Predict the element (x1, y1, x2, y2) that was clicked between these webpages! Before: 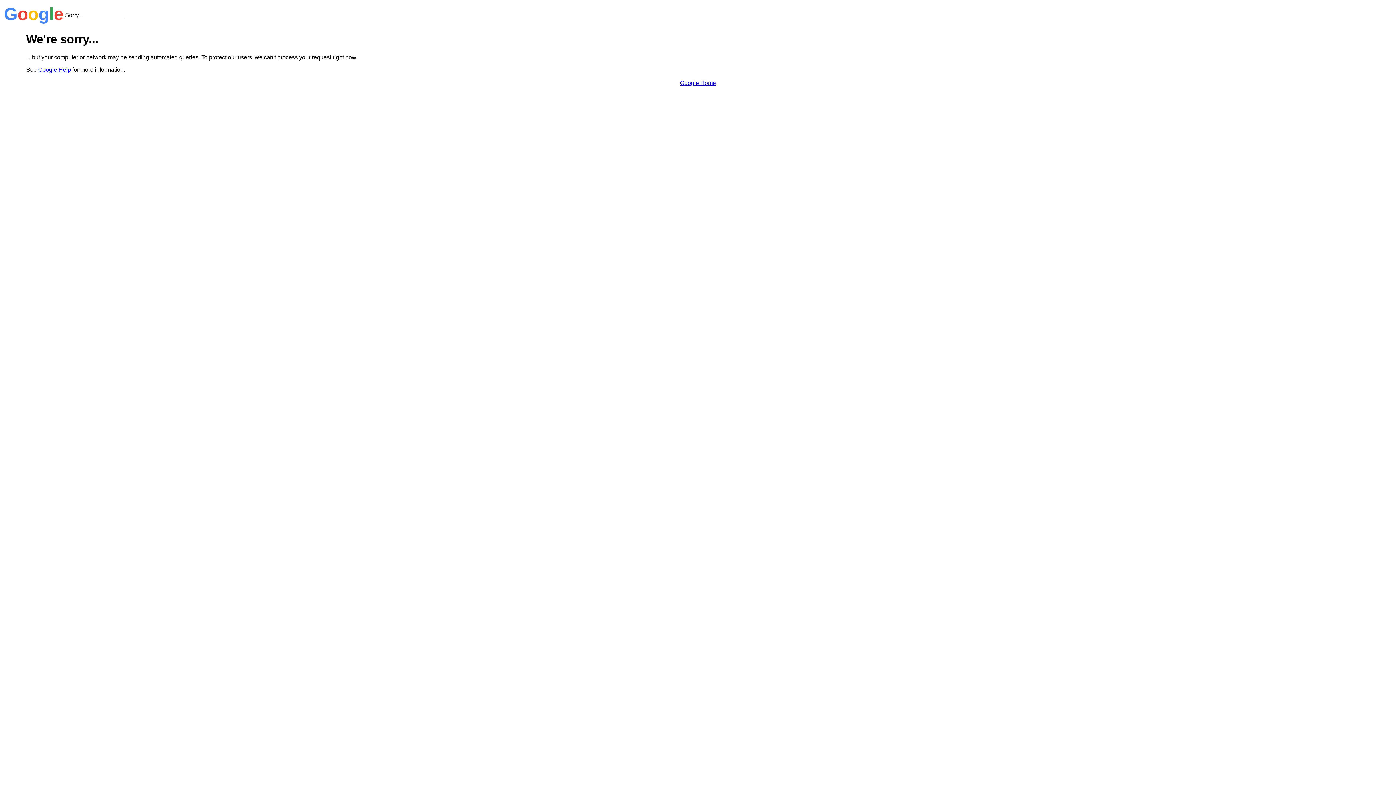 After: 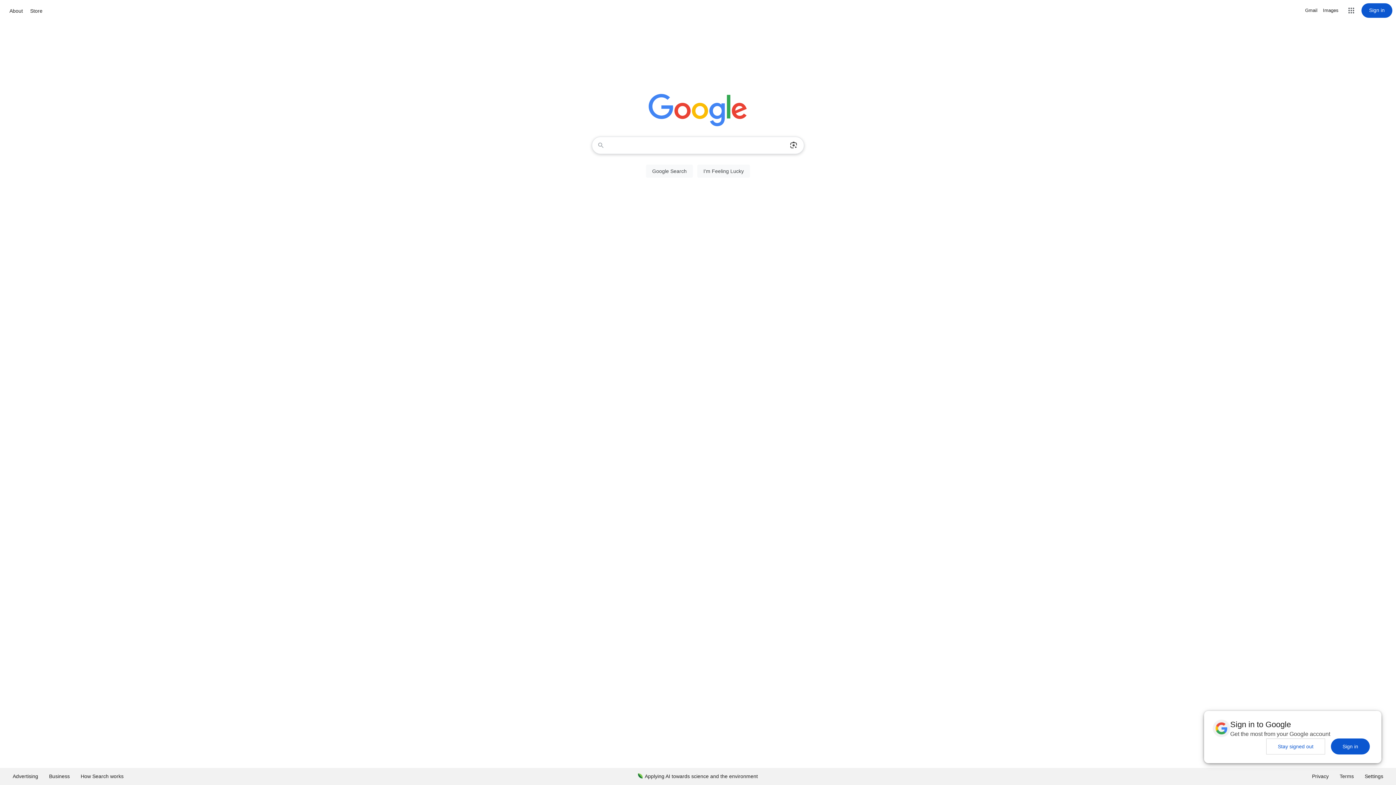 Action: label: Google Home bbox: (680, 79, 716, 86)